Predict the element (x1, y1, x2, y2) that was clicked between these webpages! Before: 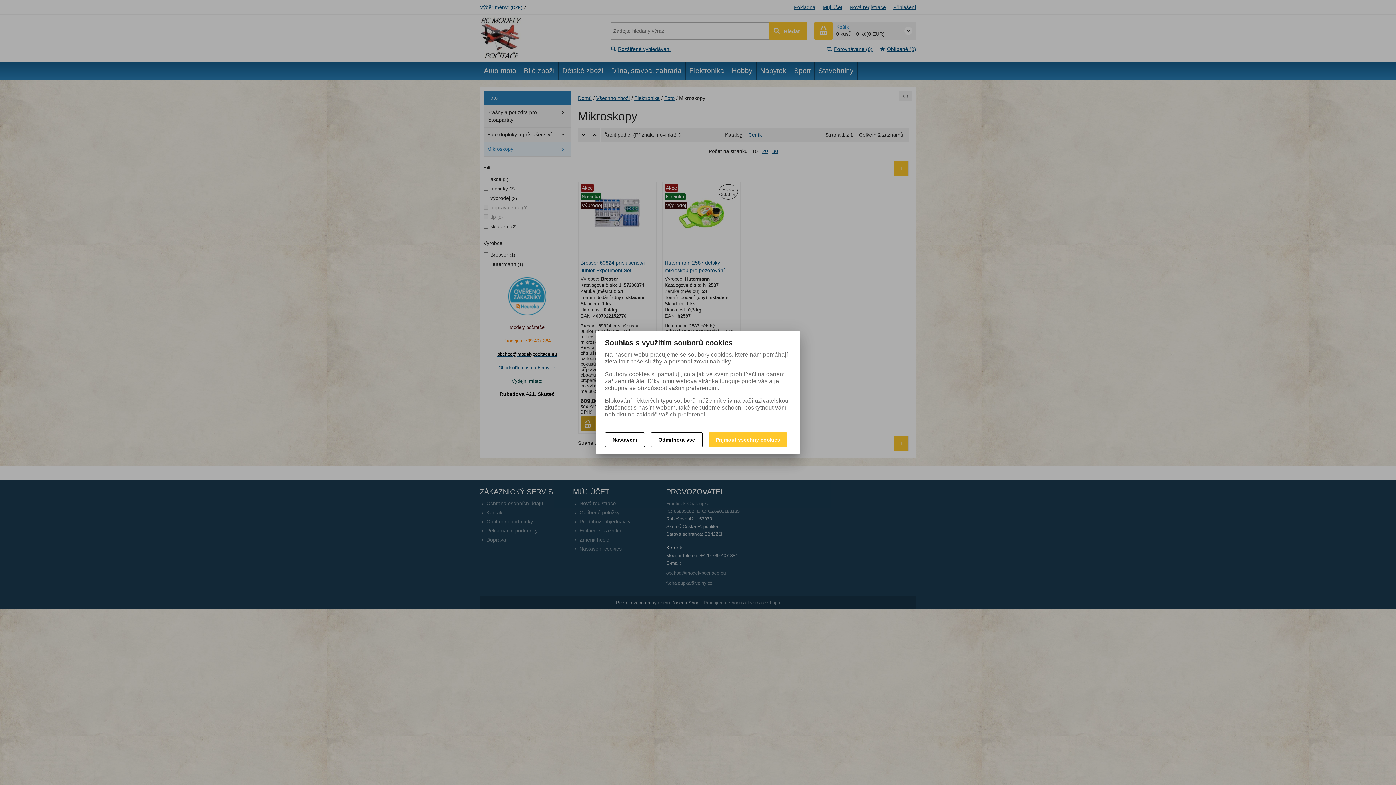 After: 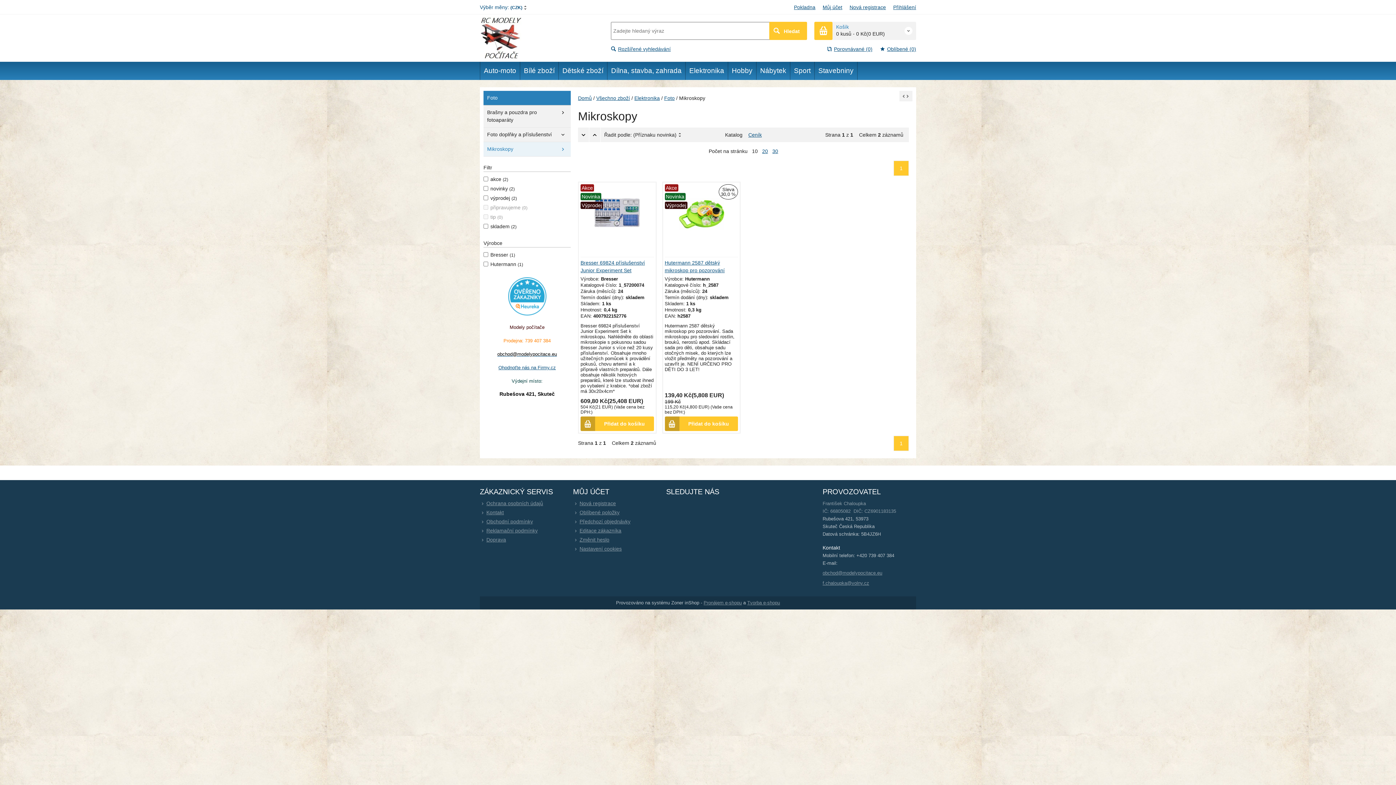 Action: label: Přijmout všechny cookies bbox: (708, 432, 787, 447)